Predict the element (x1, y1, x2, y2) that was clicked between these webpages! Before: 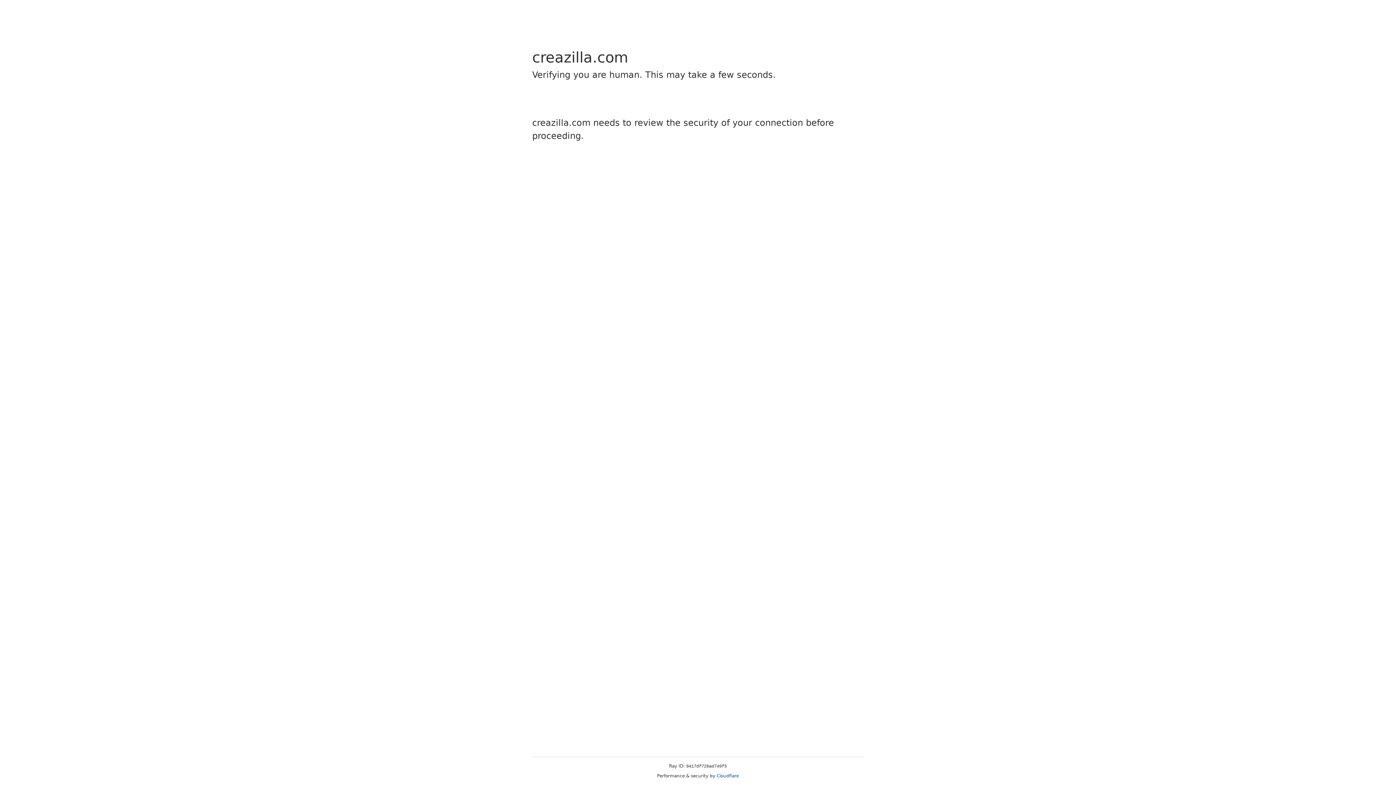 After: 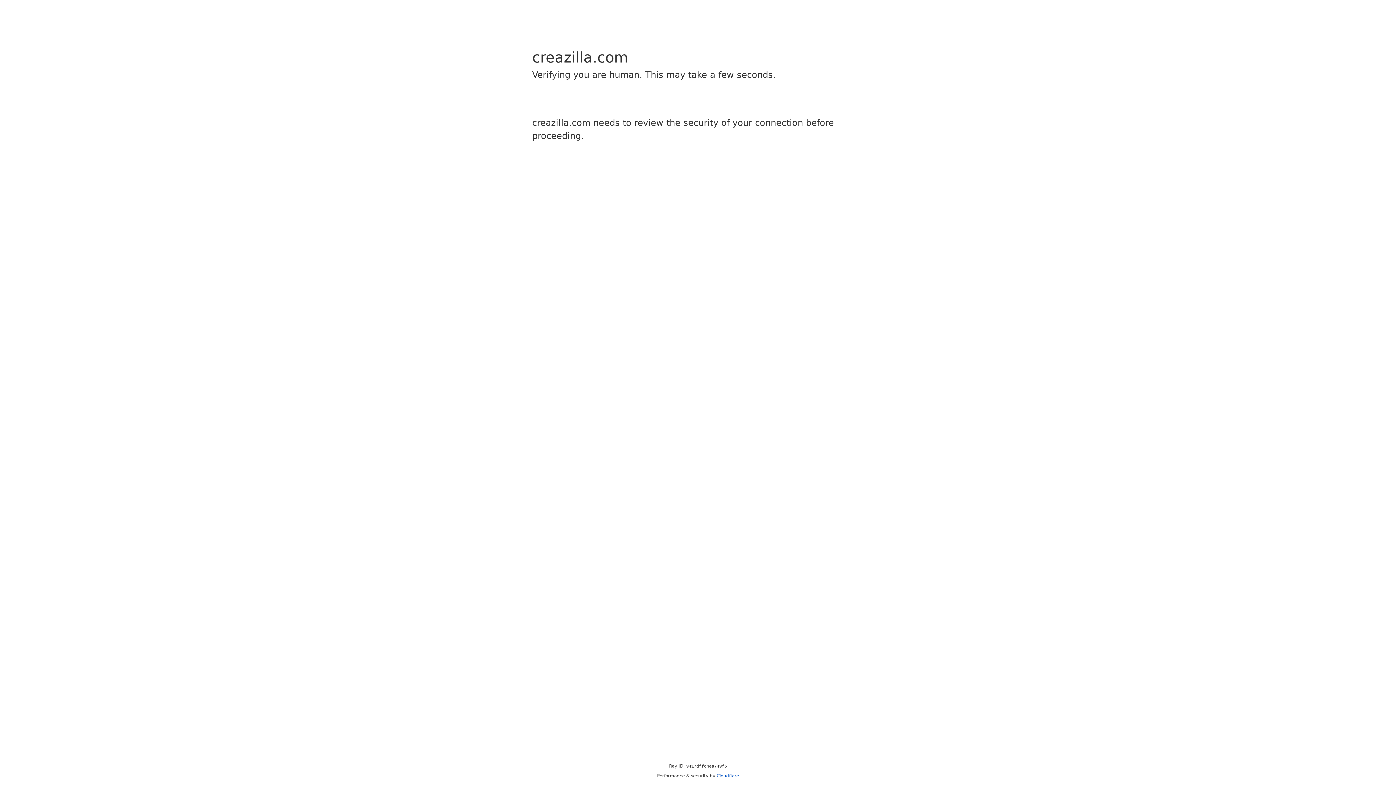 Action: label: Cloudflare bbox: (716, 773, 739, 778)